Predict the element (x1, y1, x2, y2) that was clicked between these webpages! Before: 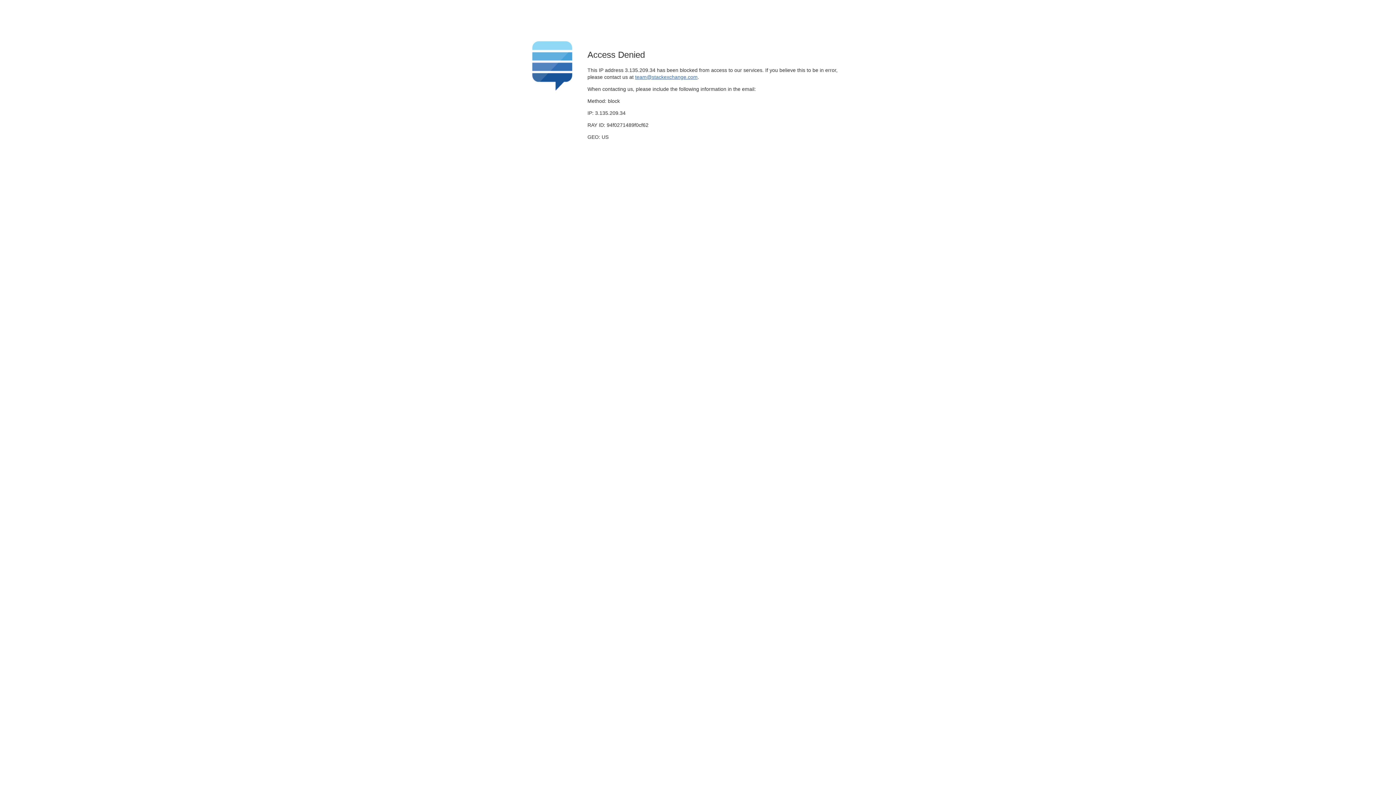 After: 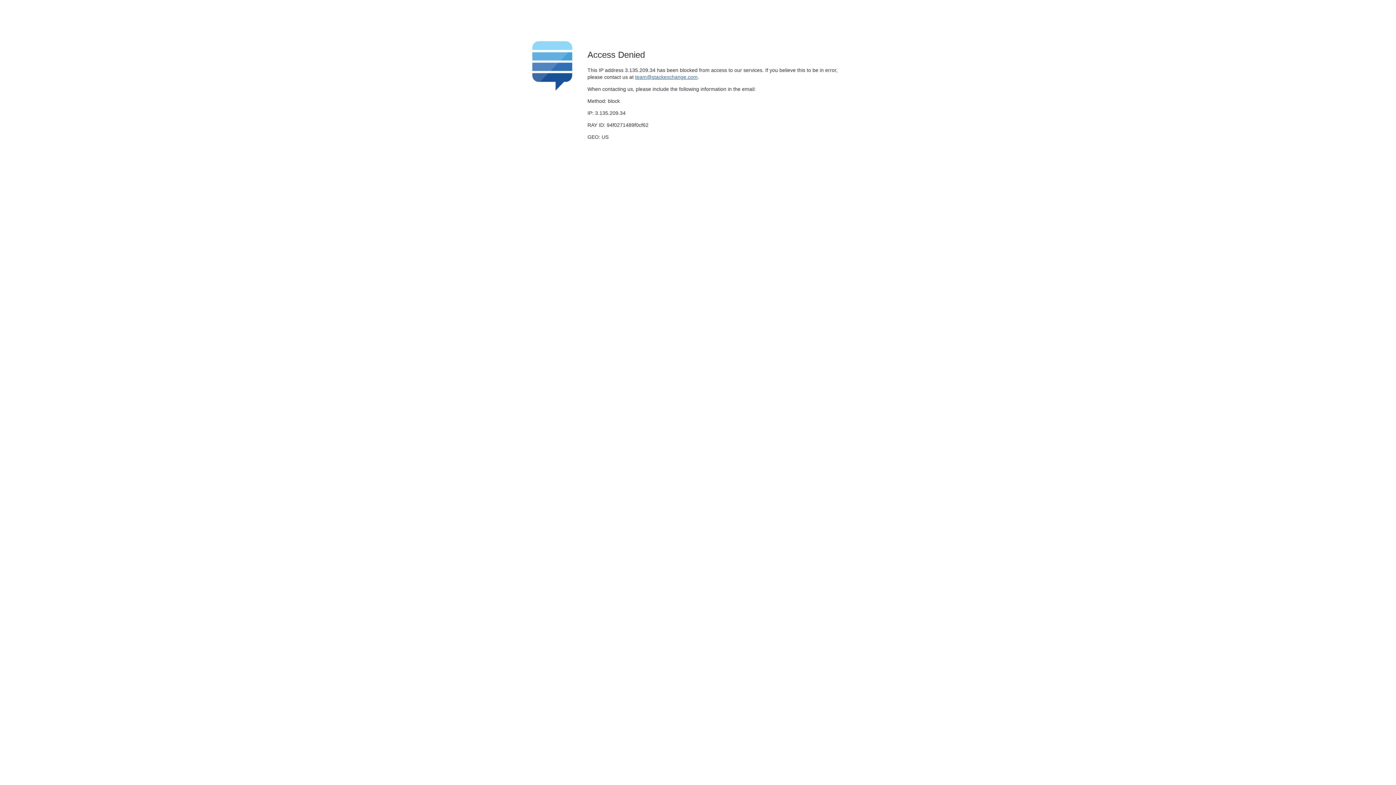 Action: label: team@stackexchange.com bbox: (635, 74, 697, 79)